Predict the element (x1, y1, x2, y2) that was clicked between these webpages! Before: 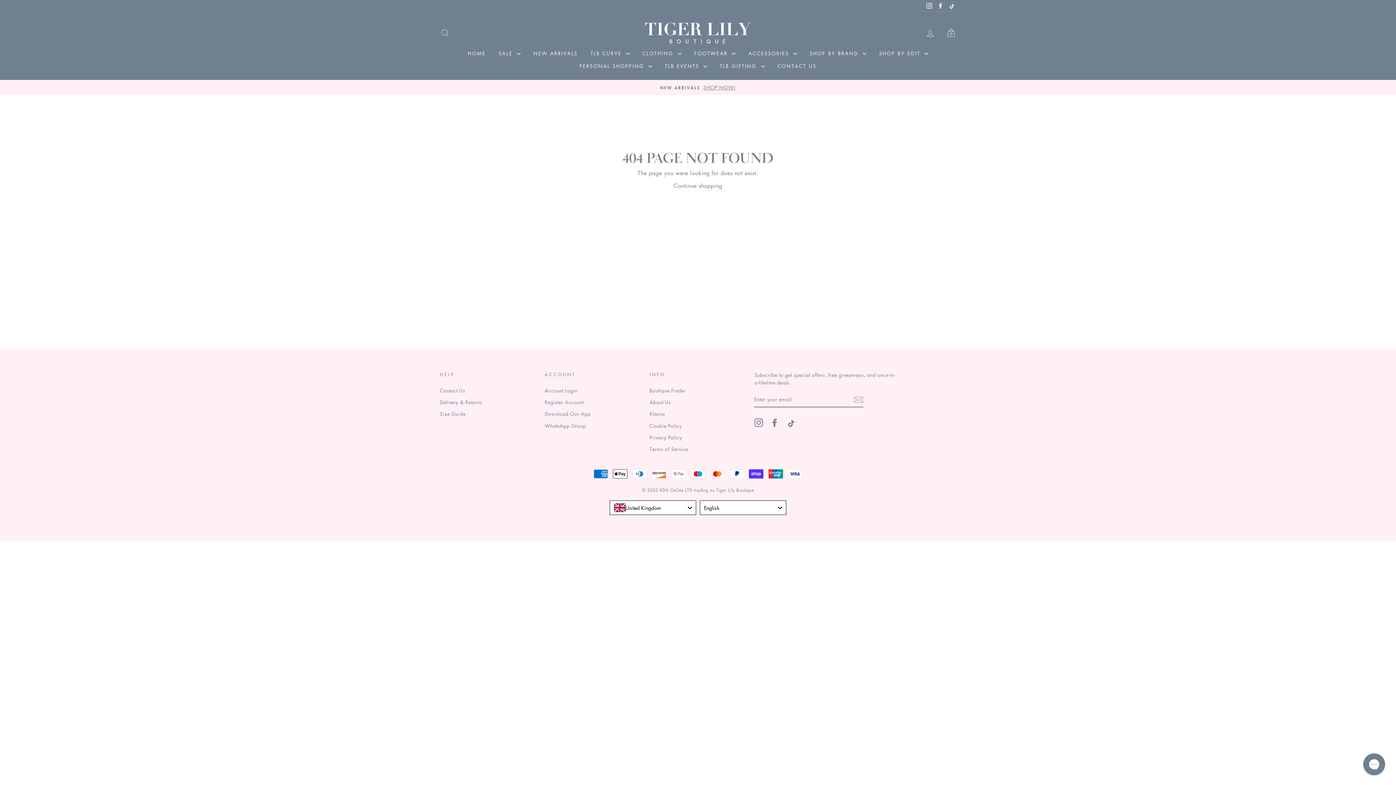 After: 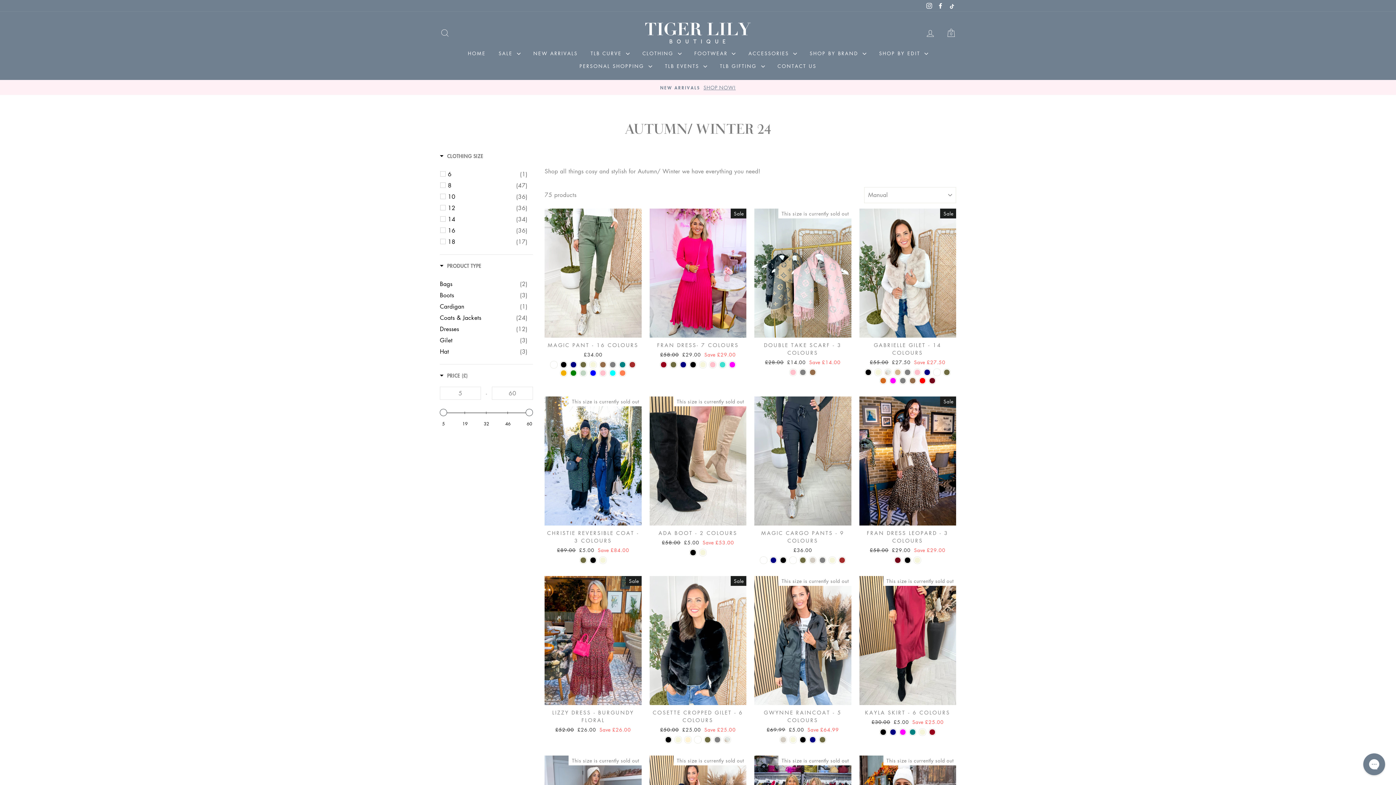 Action: bbox: (873, 47, 933, 59) label: SHOP BY EDIT 